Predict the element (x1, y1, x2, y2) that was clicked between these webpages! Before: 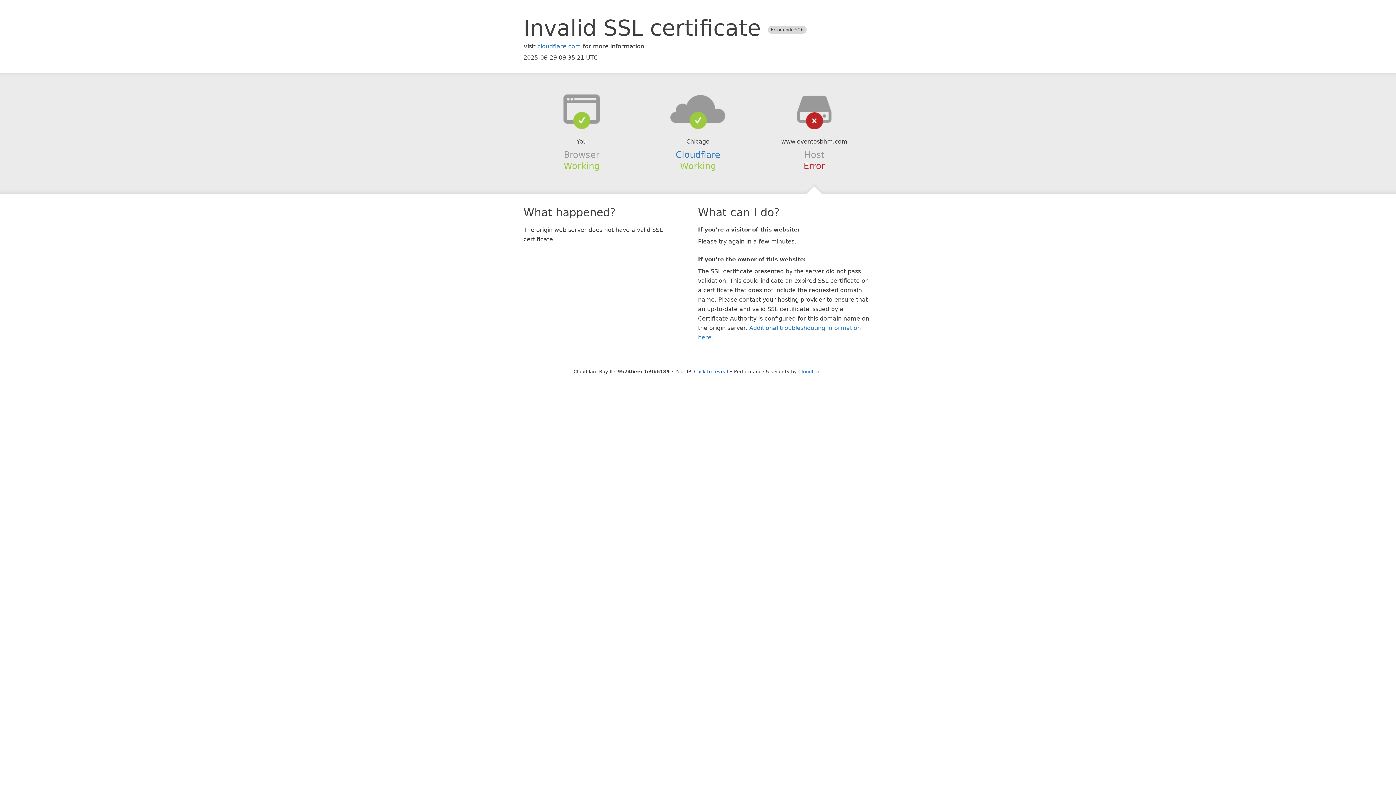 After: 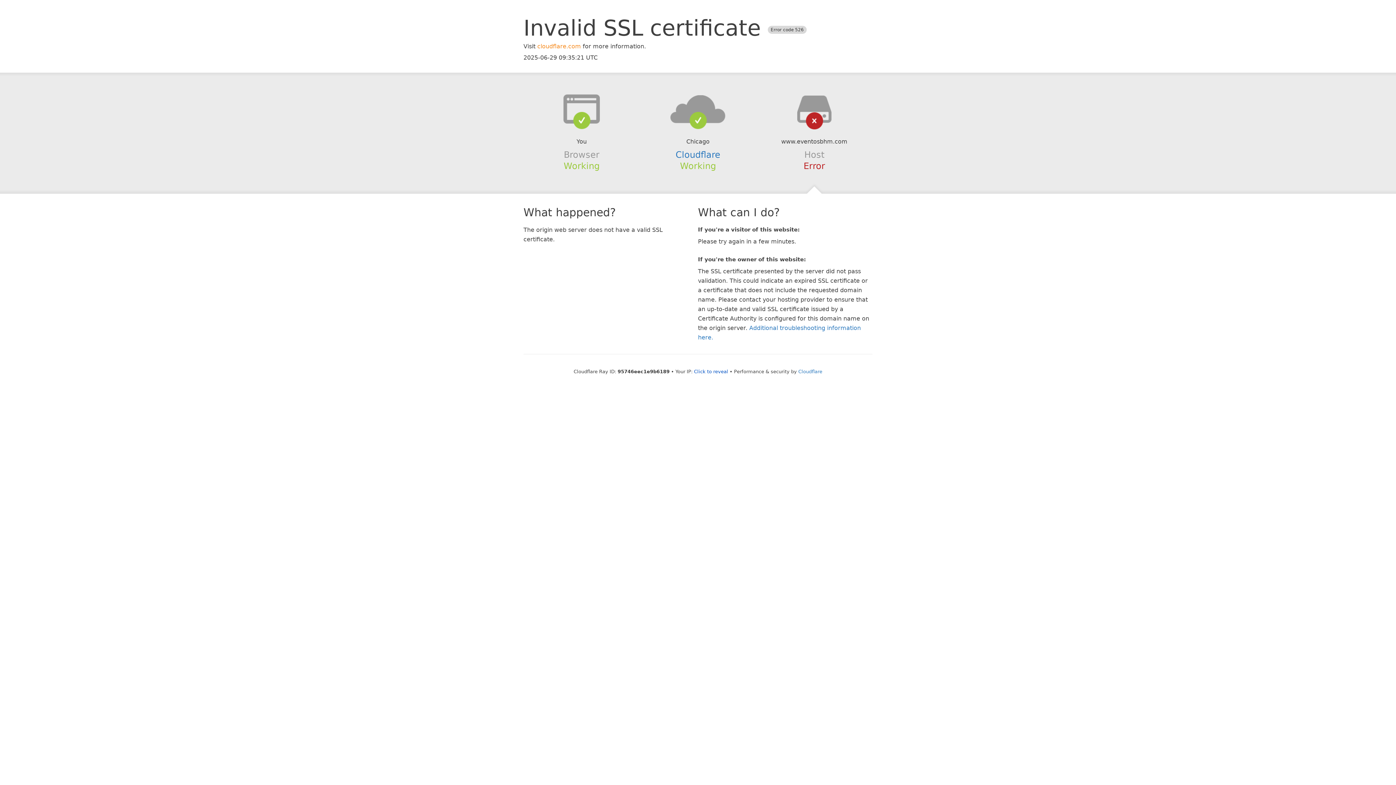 Action: label: cloudflare.com bbox: (537, 42, 581, 49)